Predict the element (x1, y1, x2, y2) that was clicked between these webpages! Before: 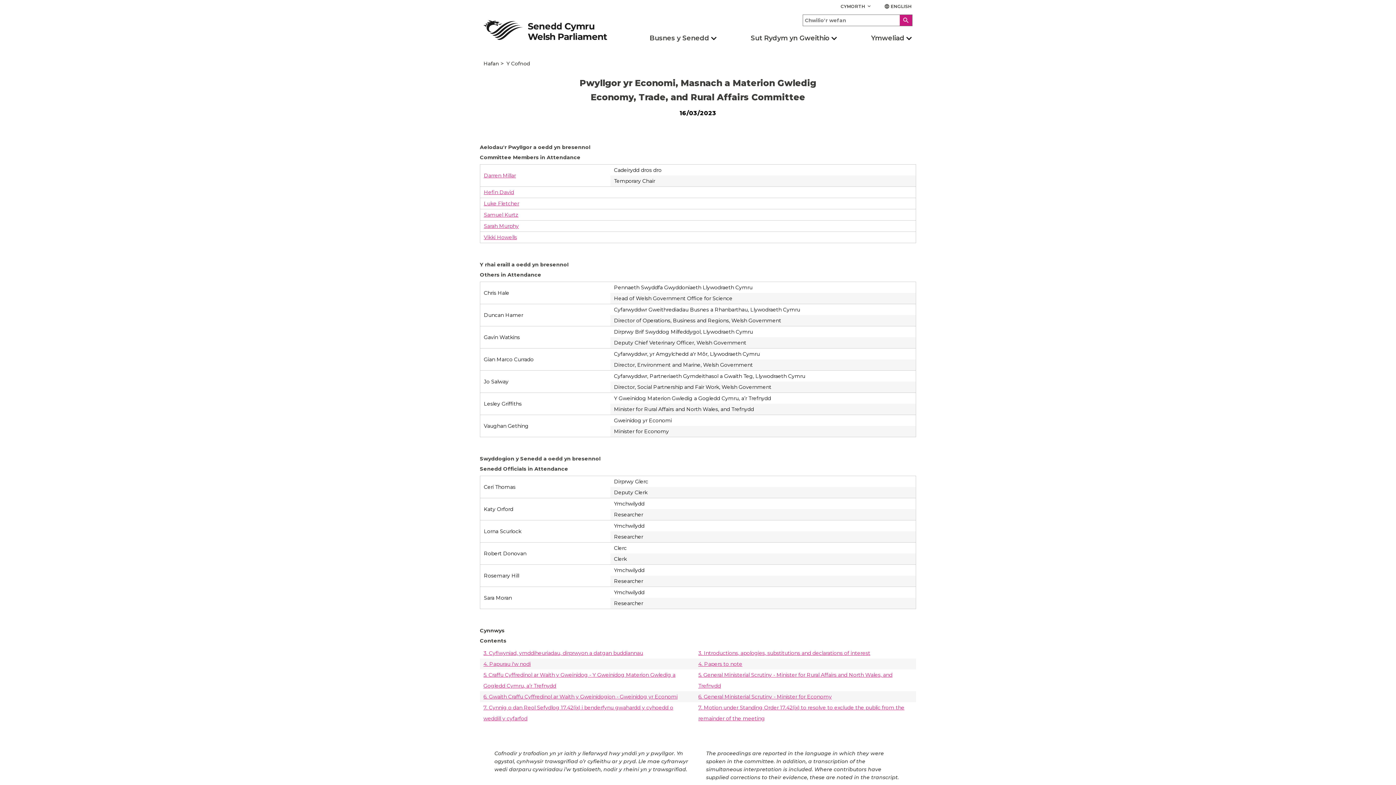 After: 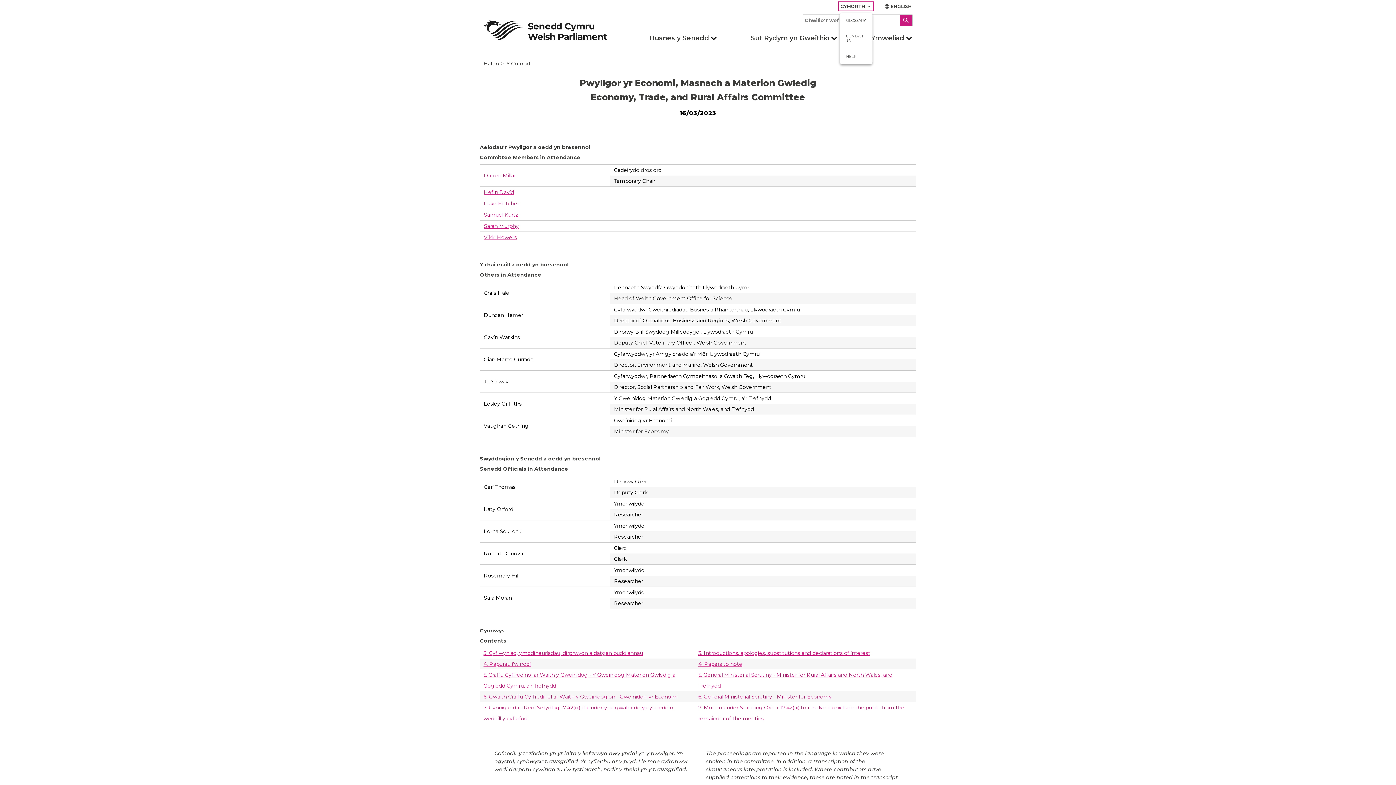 Action: label: CYMORTH keyboard_arrow_down bbox: (840, 2, 872, 9)